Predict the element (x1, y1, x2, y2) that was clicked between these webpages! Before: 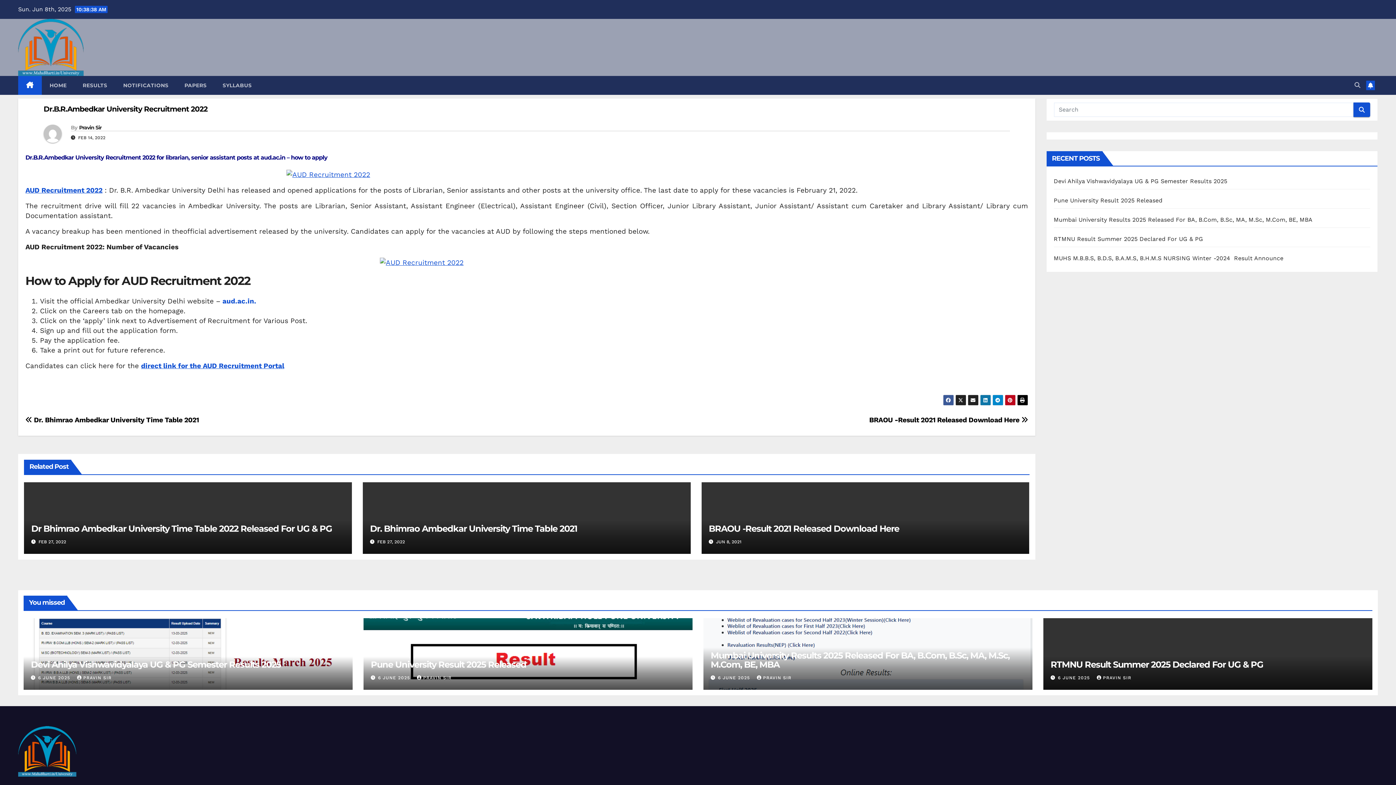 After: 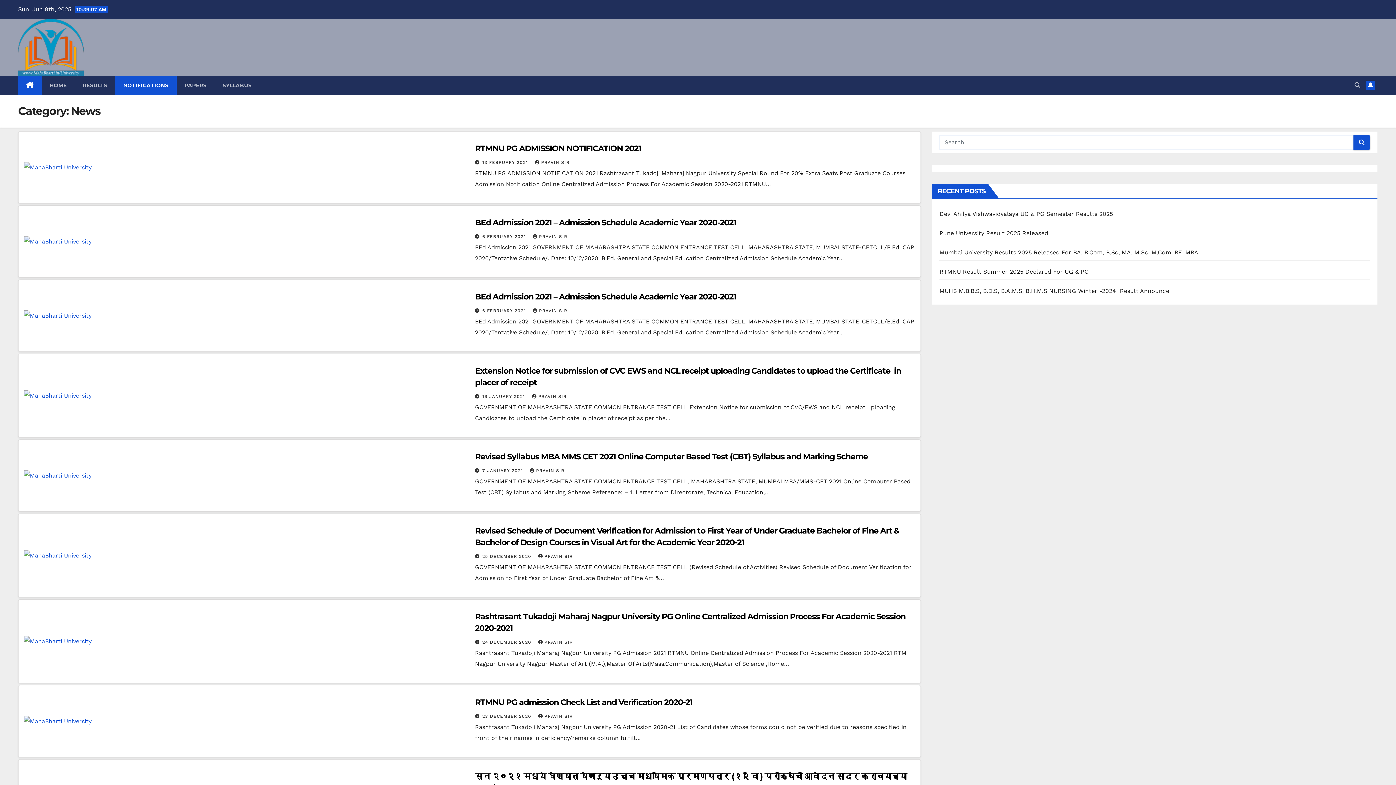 Action: bbox: (115, 76, 176, 94) label: NOTIFICATIONS